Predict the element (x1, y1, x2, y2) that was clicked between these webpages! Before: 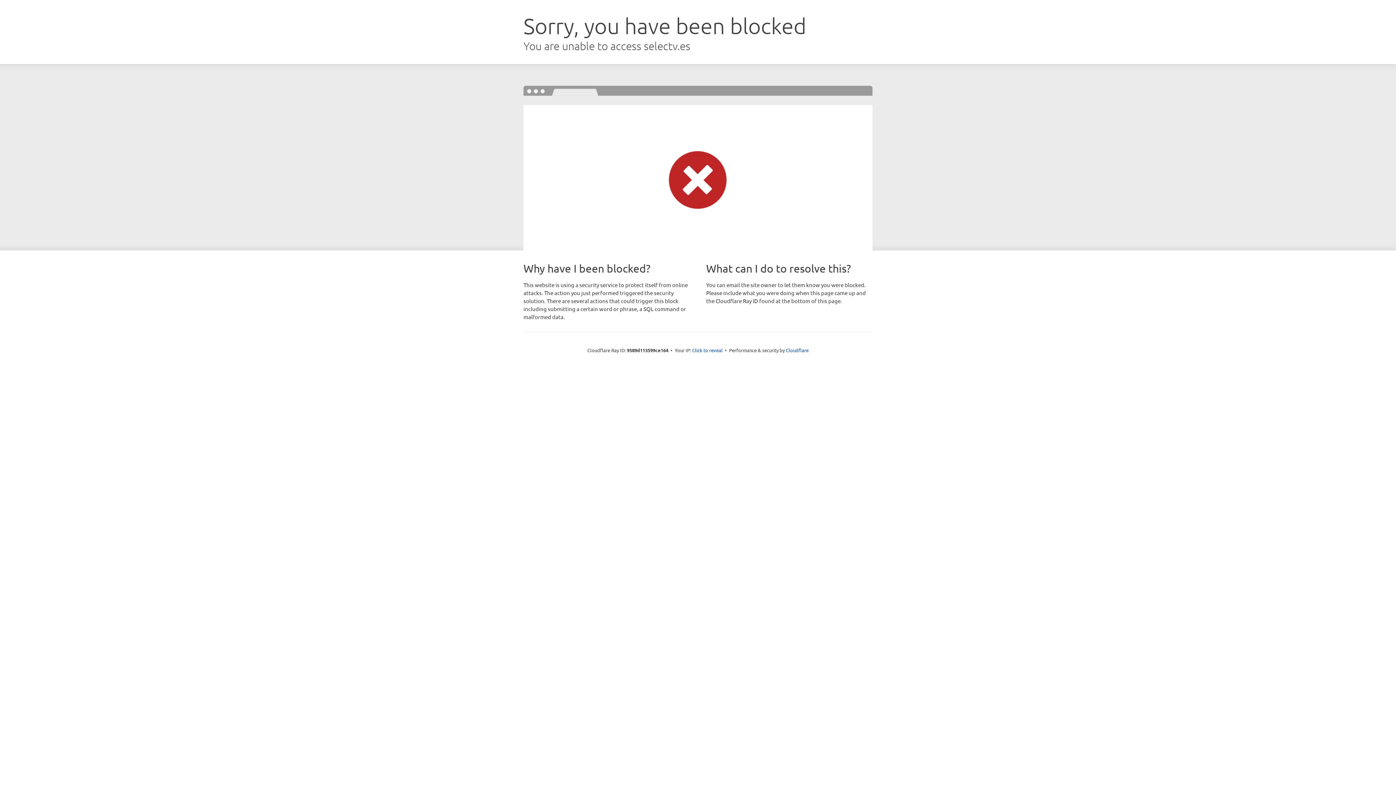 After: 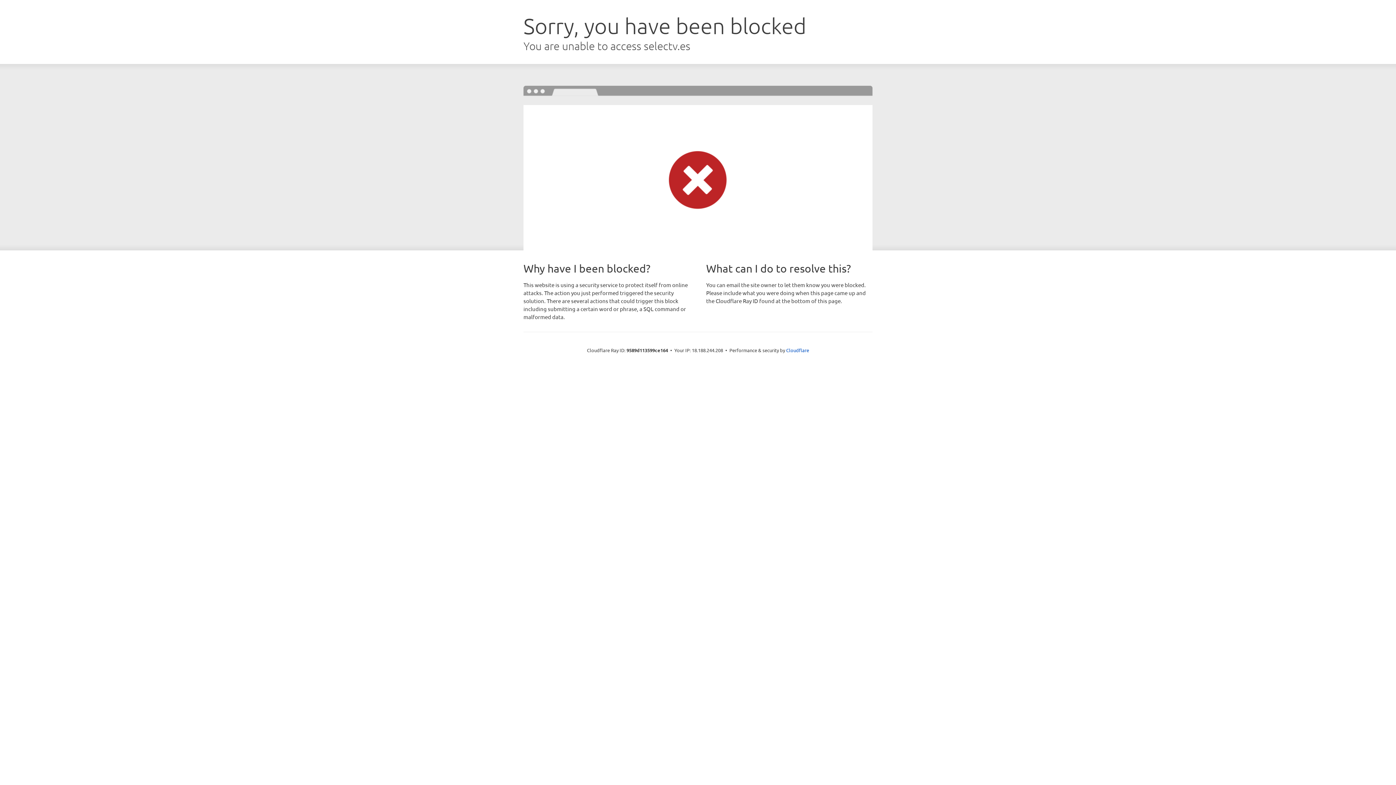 Action: label: Click to reveal bbox: (692, 346, 722, 353)